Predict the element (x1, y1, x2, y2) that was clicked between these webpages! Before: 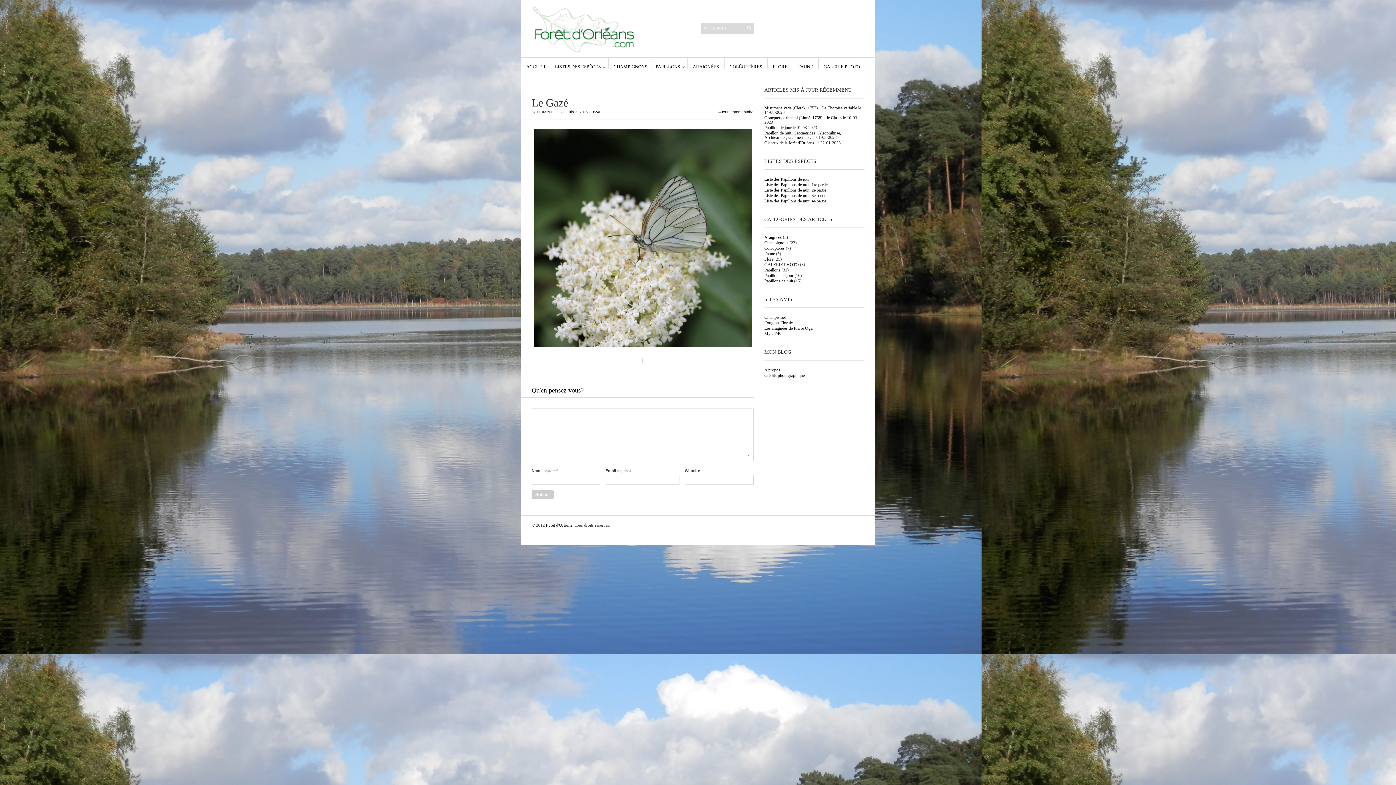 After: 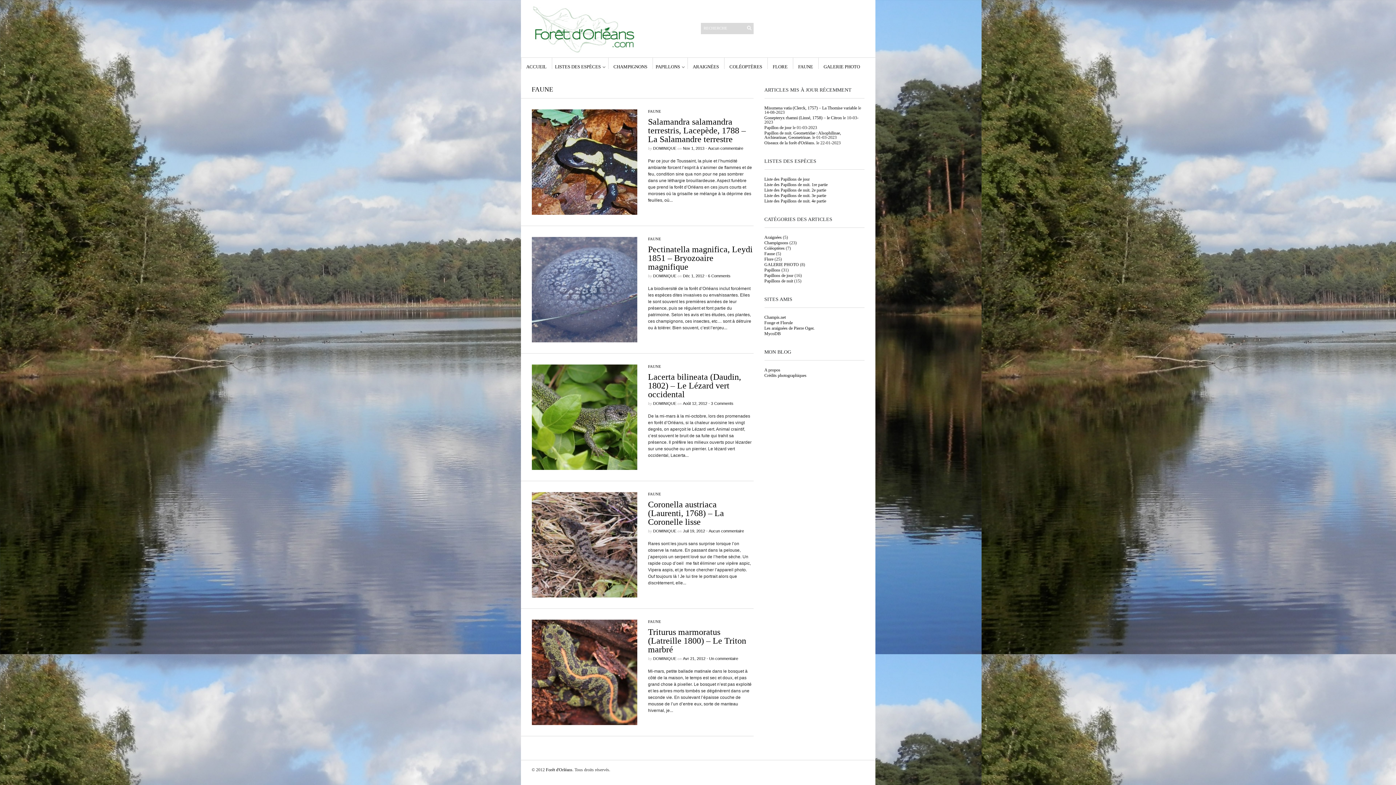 Action: bbox: (798, 57, 813, 69) label: FAUNE